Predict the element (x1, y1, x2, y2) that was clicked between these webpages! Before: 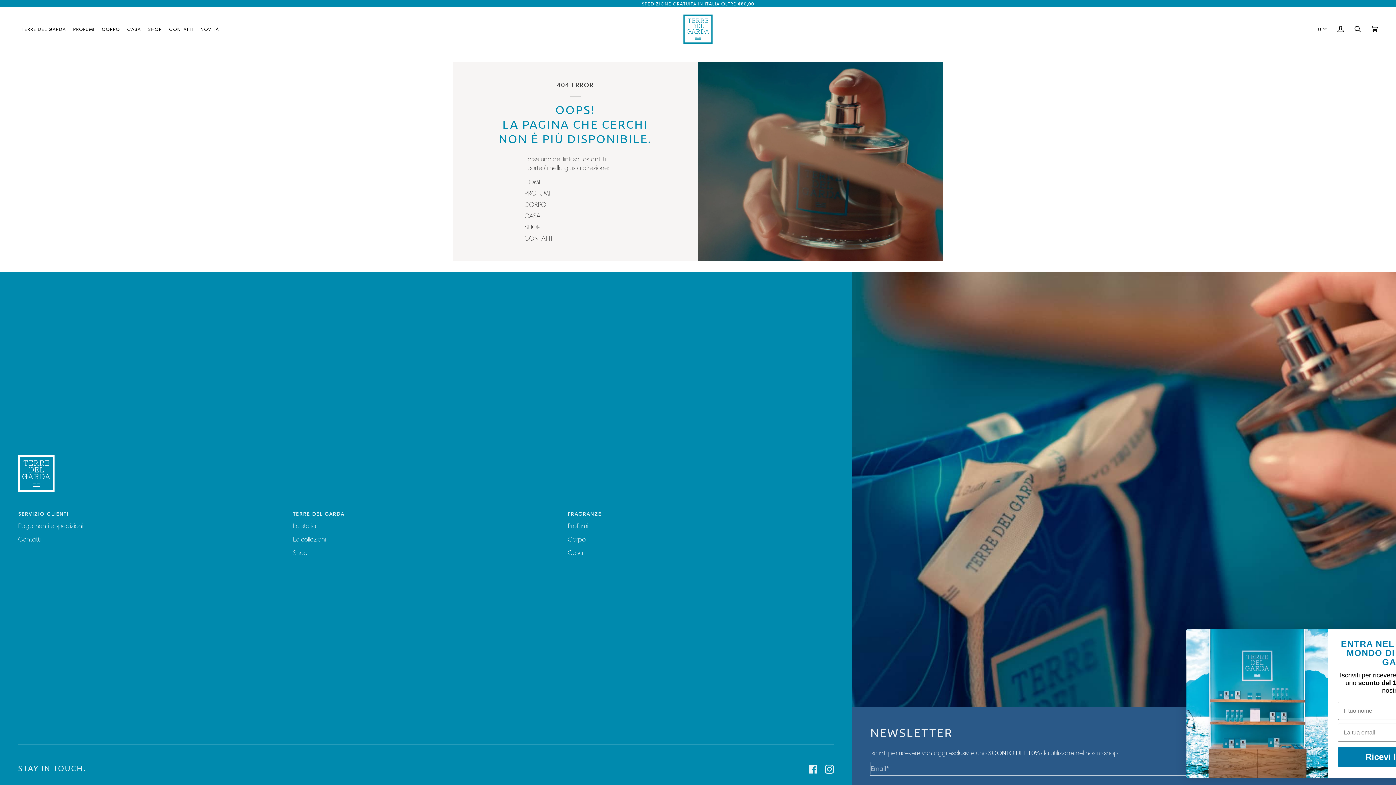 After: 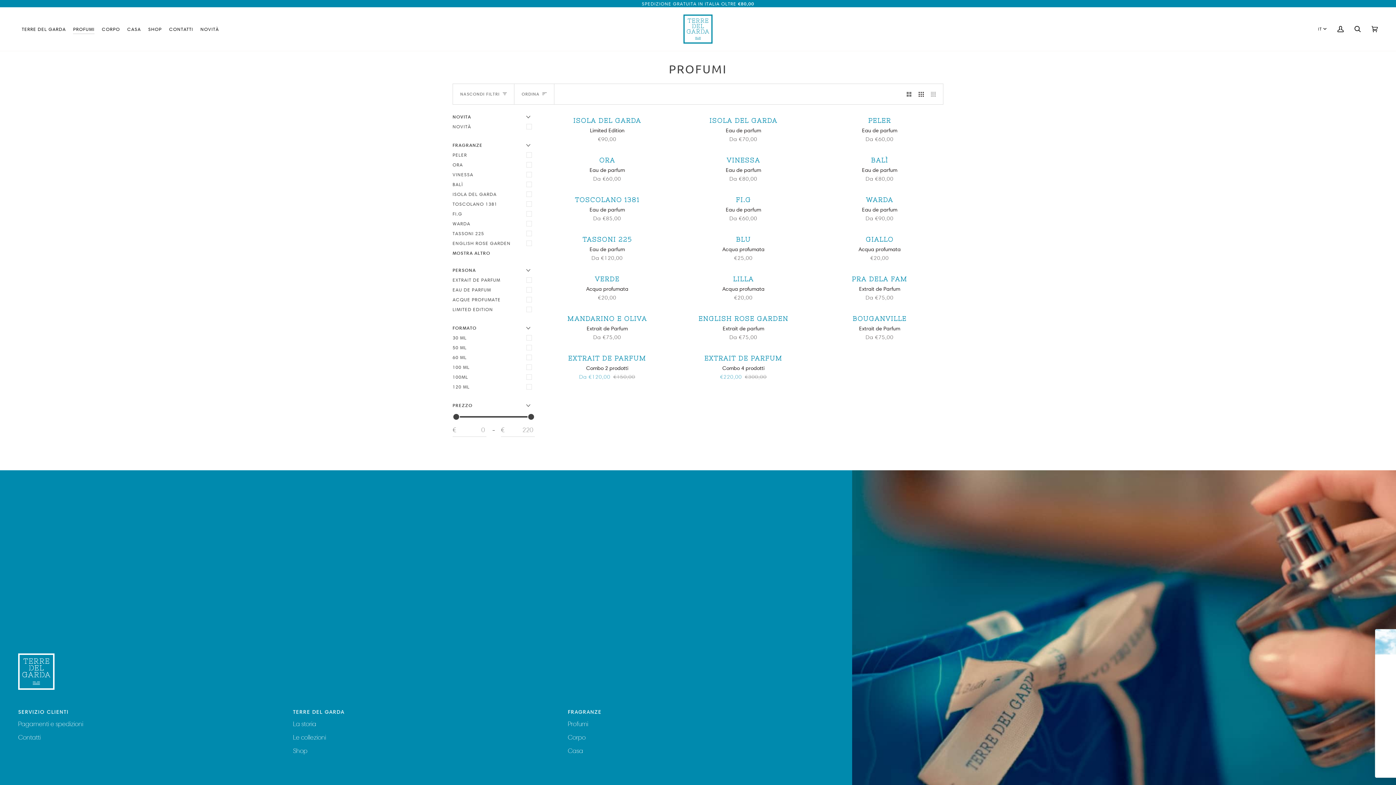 Action: label: Profumi bbox: (568, 522, 588, 530)